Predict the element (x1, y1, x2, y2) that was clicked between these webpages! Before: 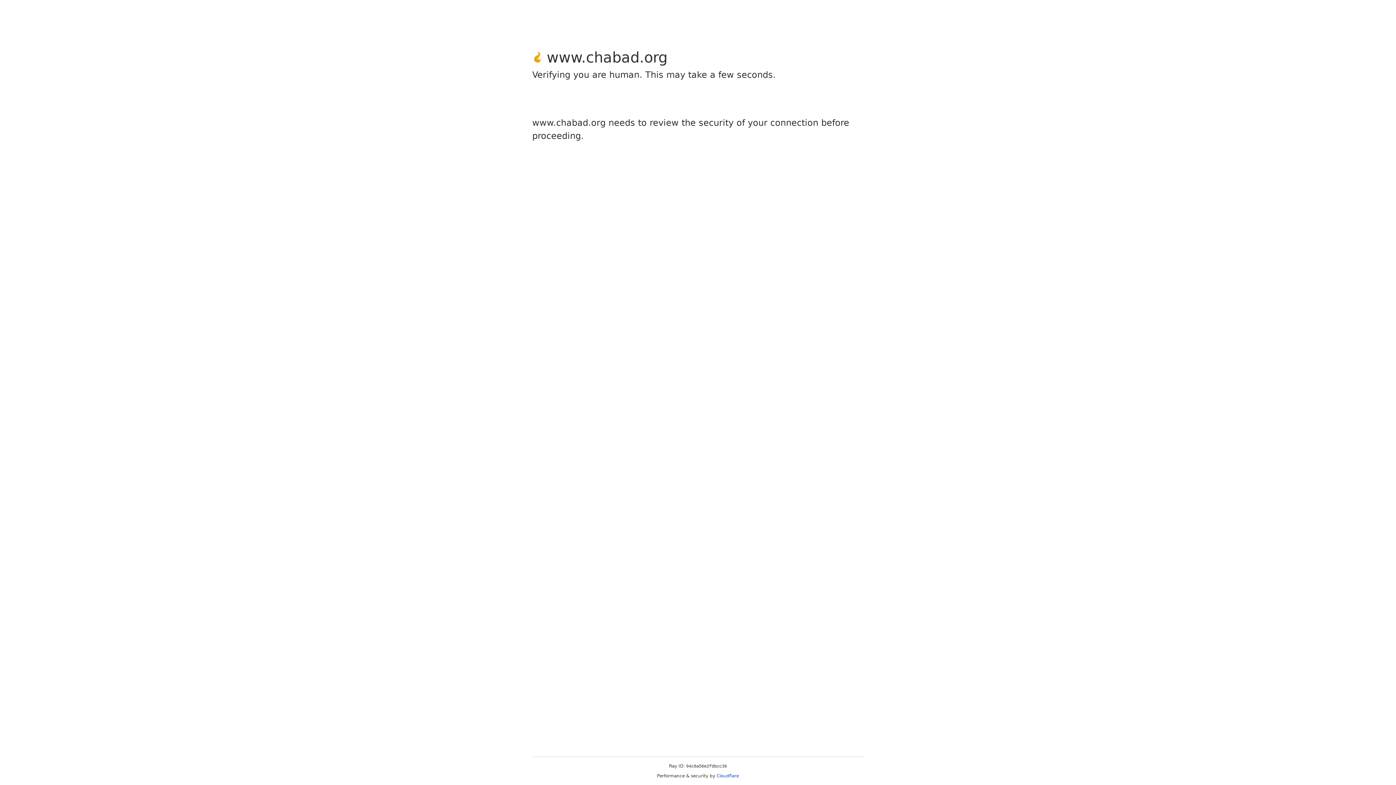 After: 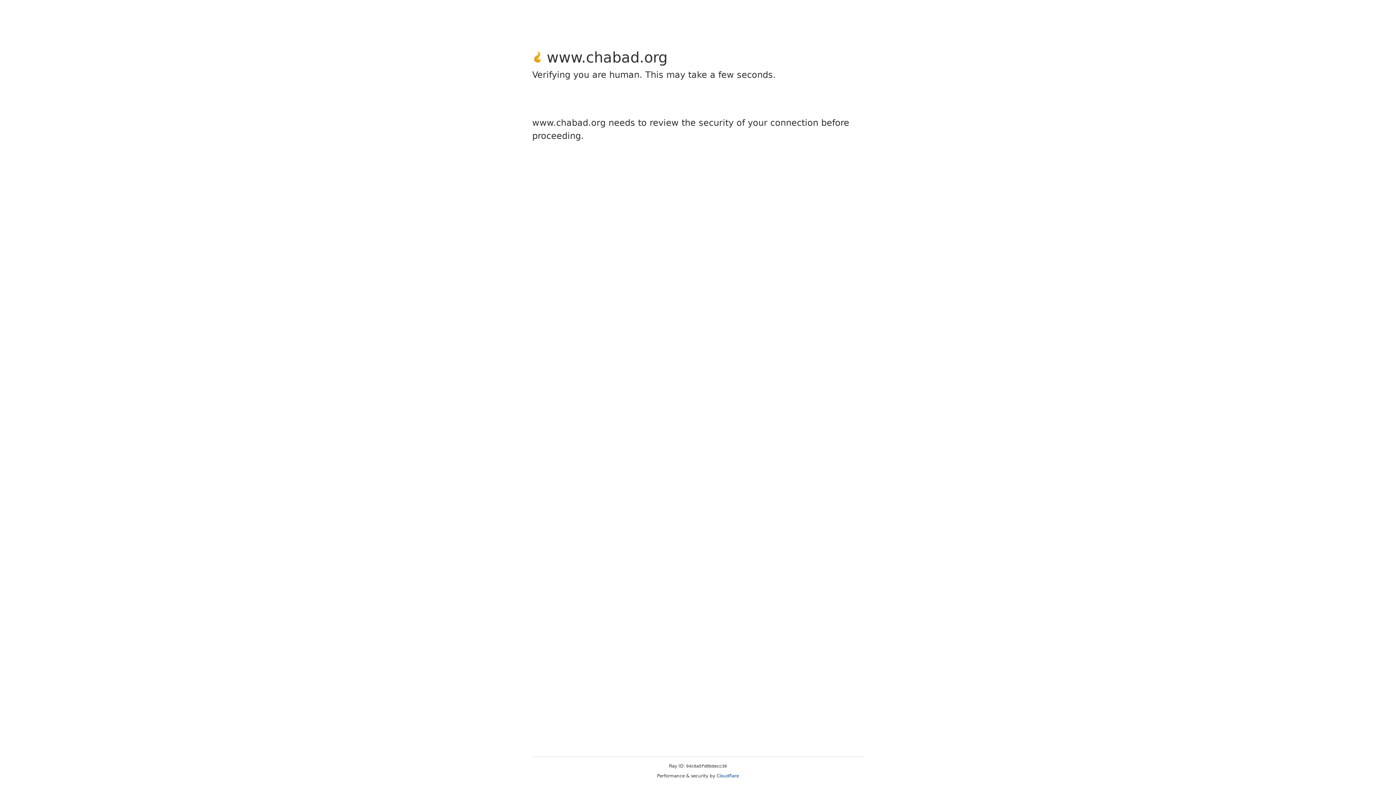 Action: bbox: (716, 773, 739, 778) label: Cloudflare